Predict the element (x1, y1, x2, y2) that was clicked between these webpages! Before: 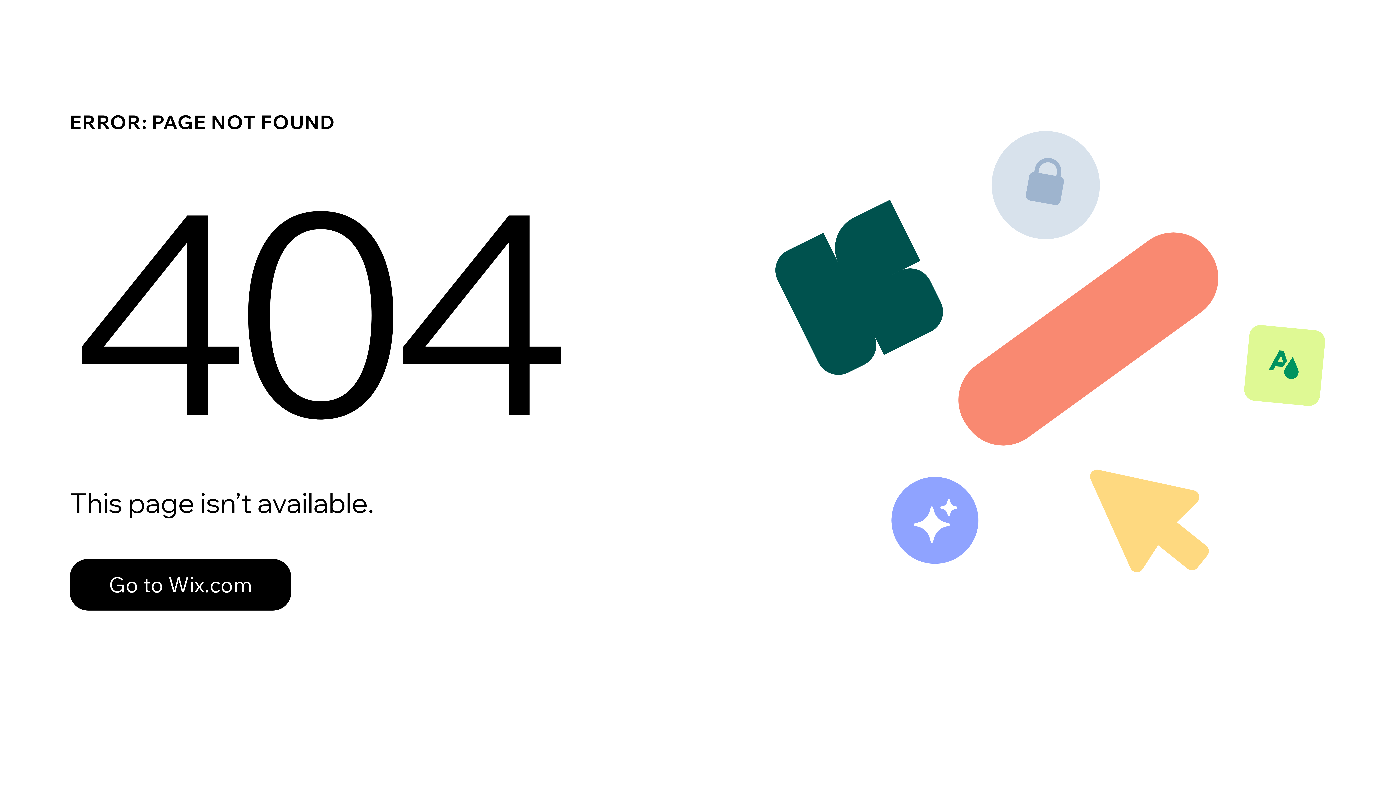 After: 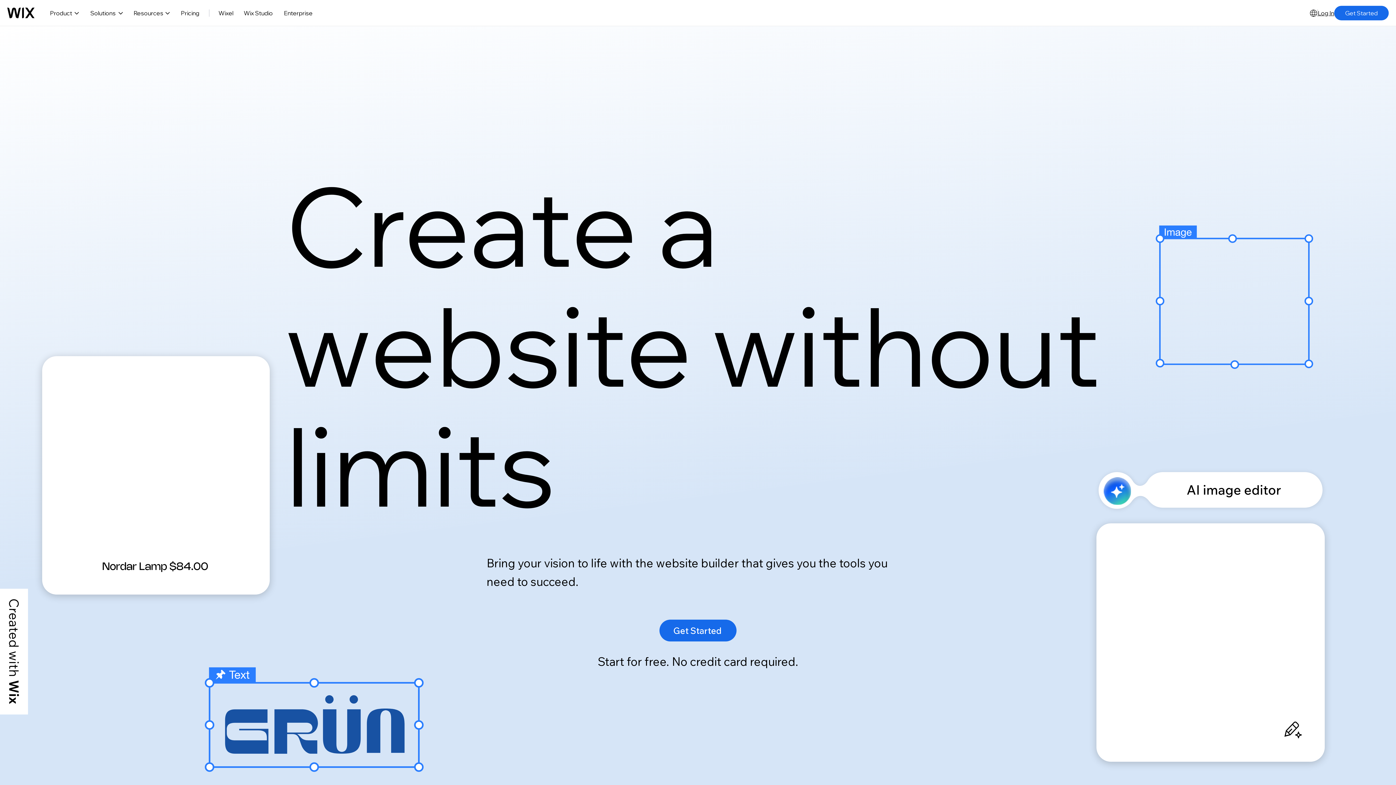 Action: label: Go to Wix.com bbox: (69, 543, 768, 620)